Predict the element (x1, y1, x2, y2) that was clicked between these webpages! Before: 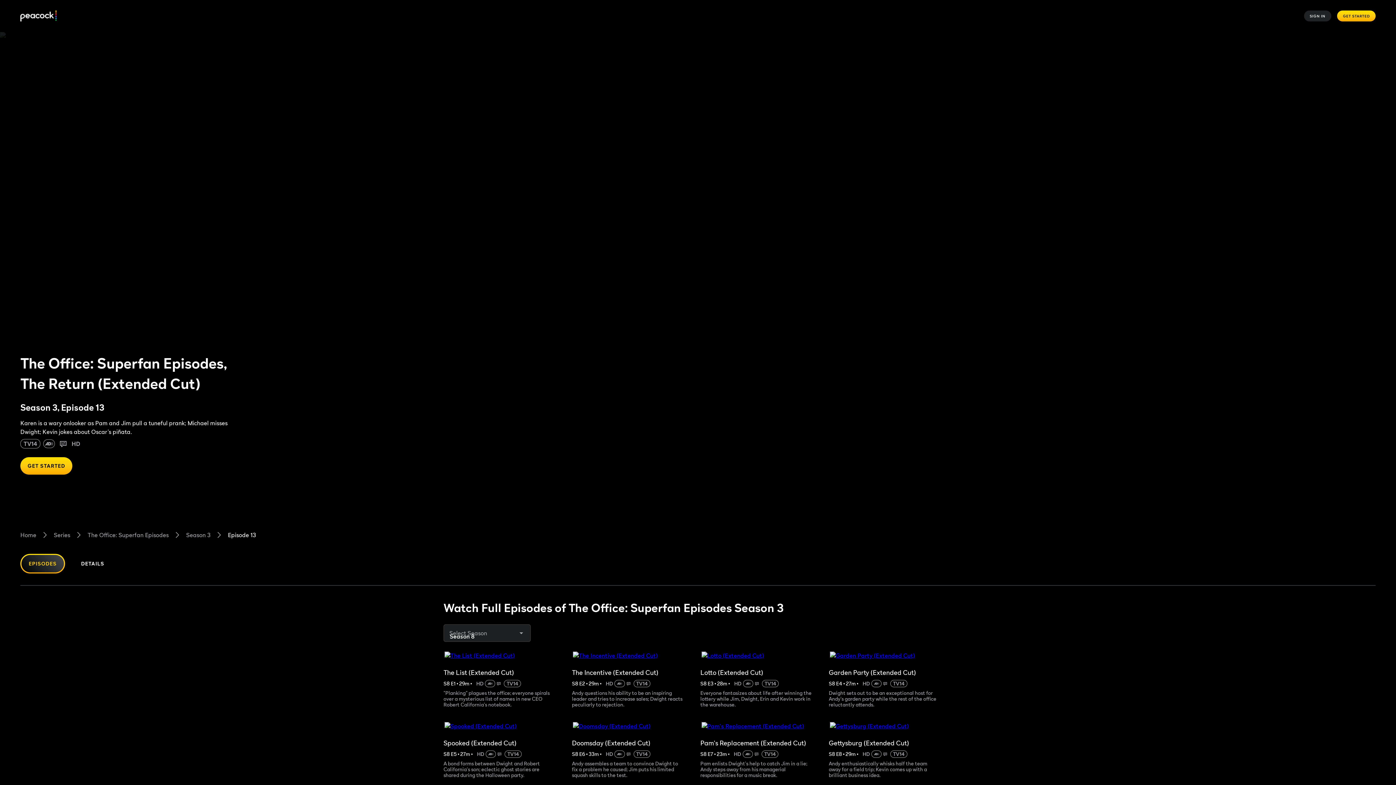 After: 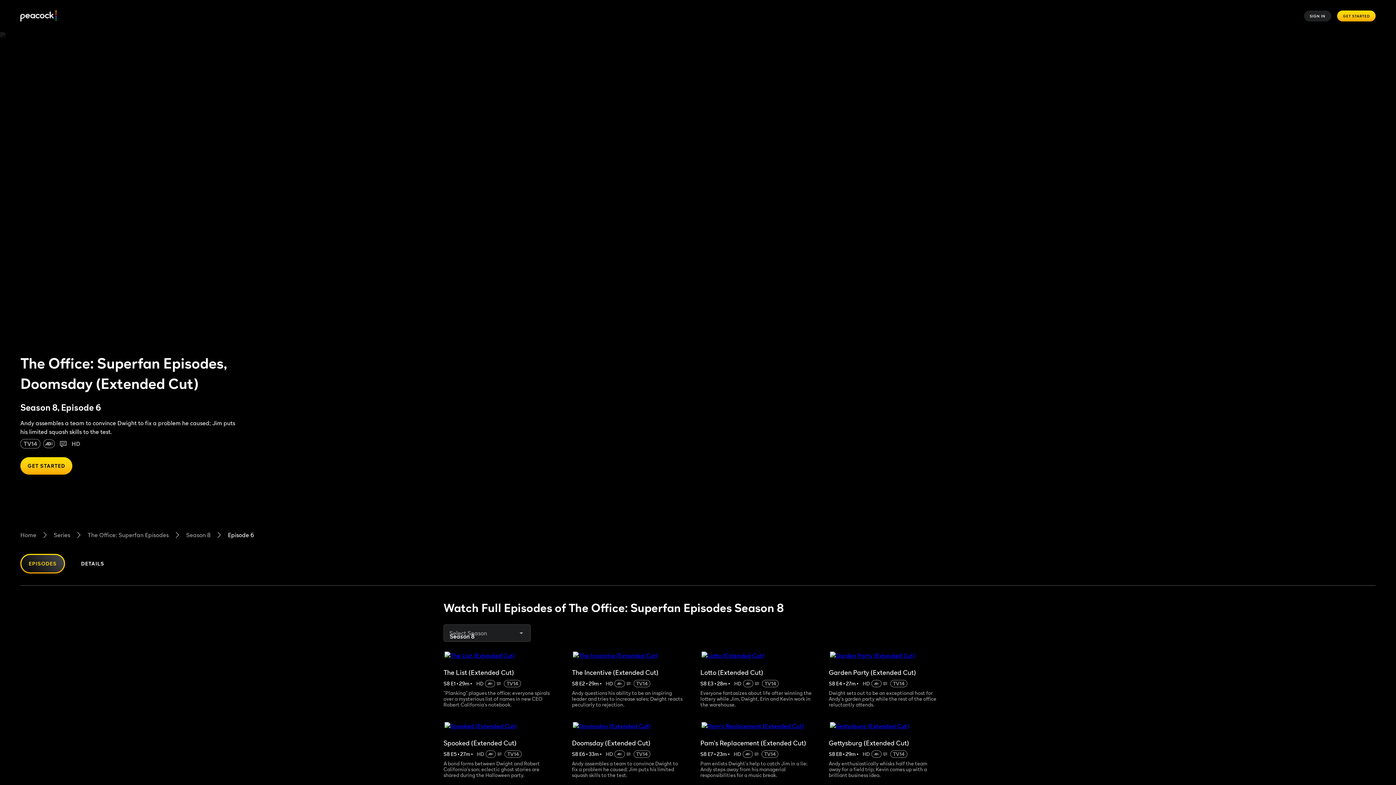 Action: bbox: (572, 721, 695, 731)